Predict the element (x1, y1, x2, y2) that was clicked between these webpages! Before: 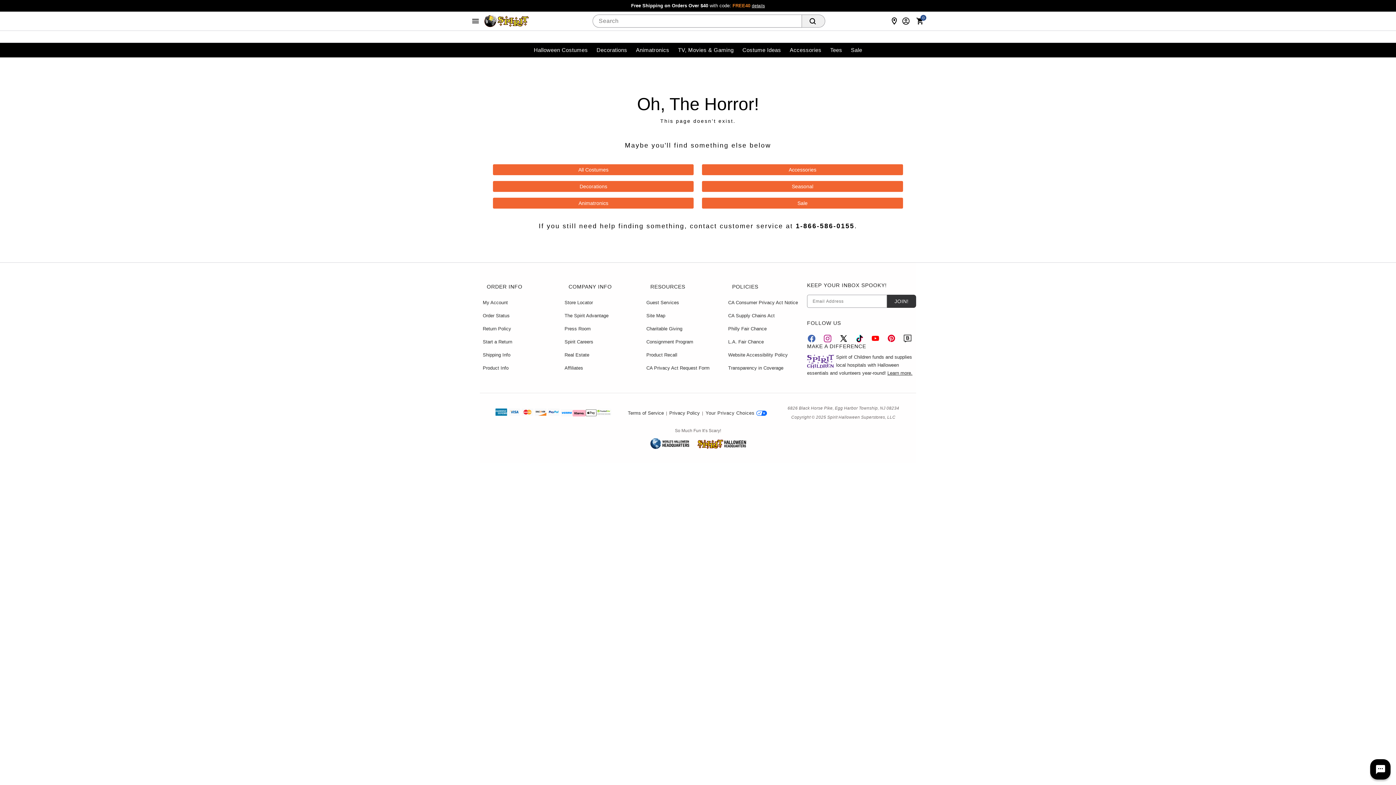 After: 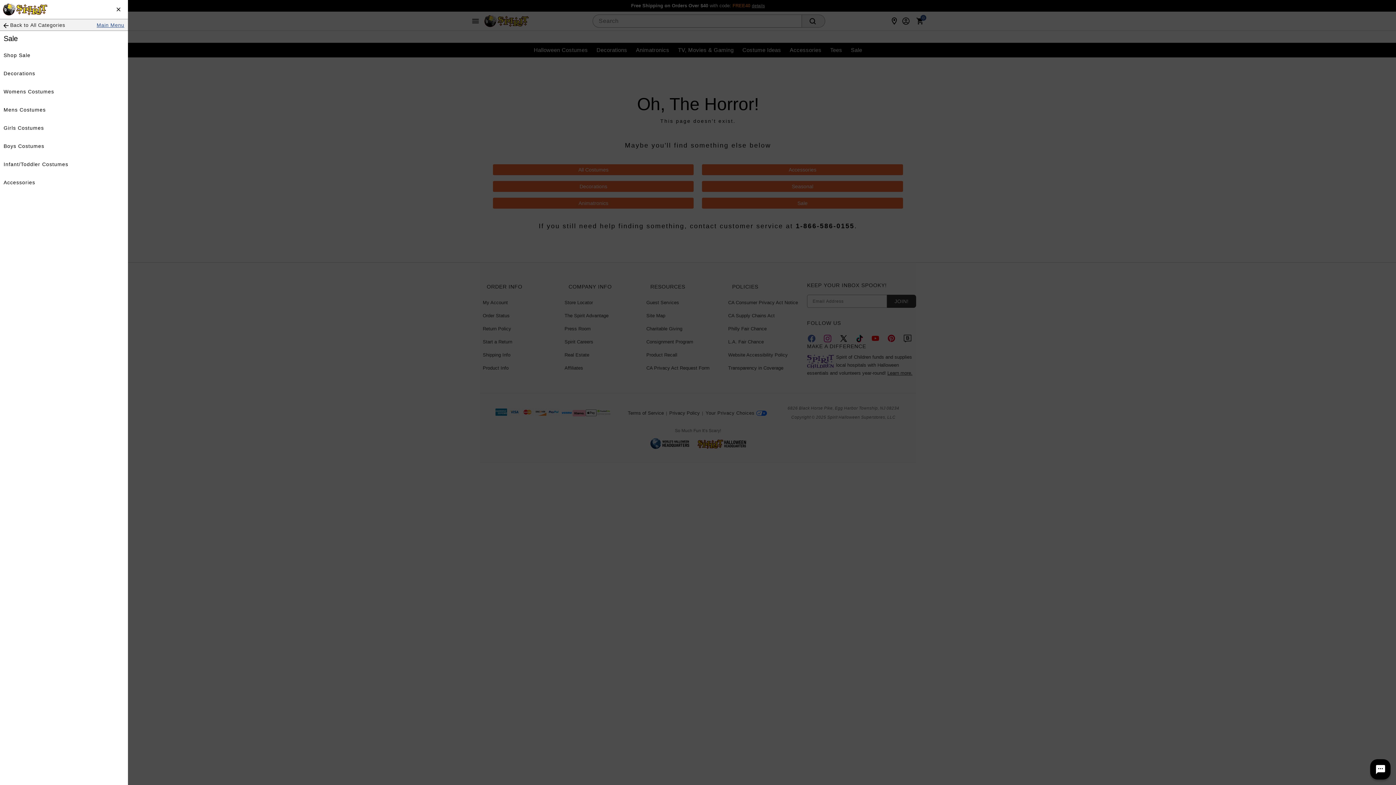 Action: bbox: (846, 44, 866, 56) label: Sale